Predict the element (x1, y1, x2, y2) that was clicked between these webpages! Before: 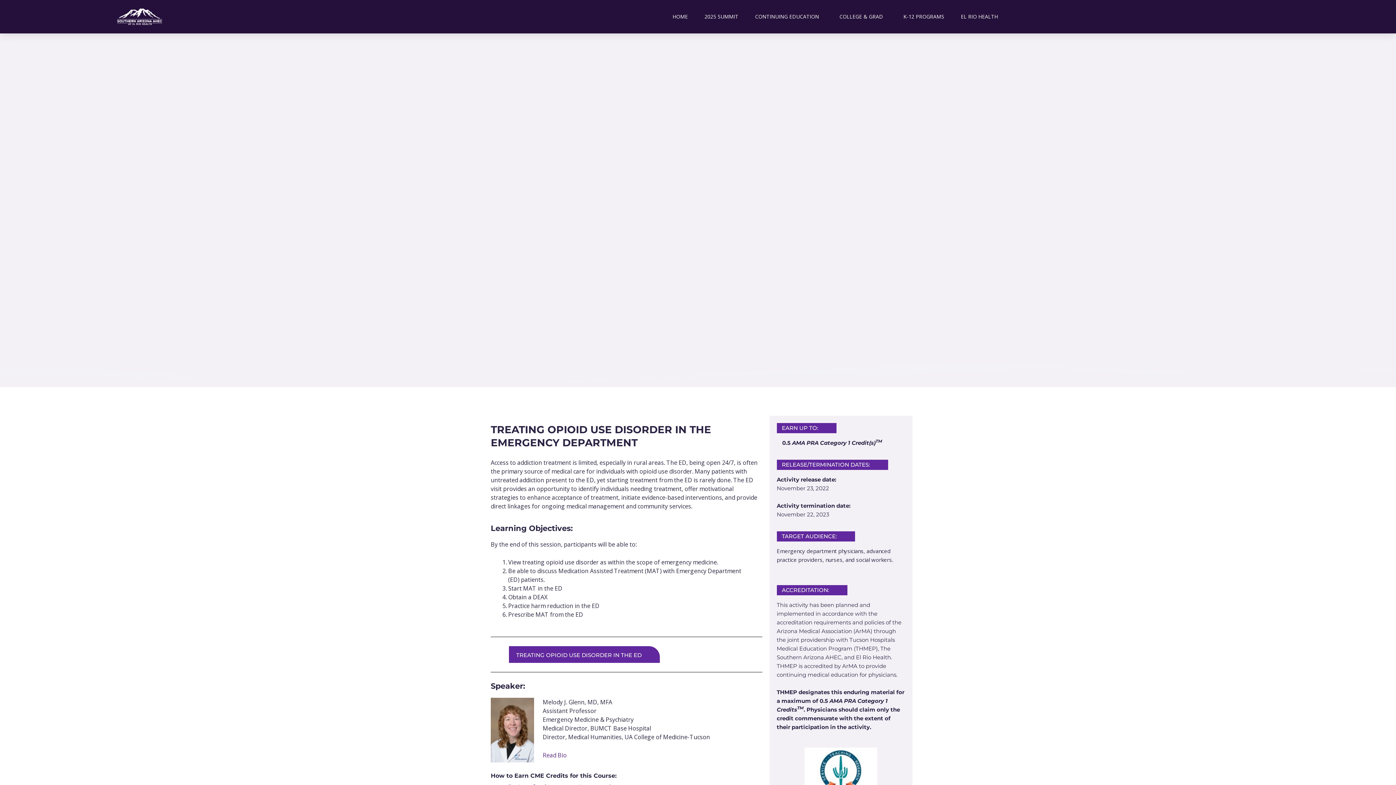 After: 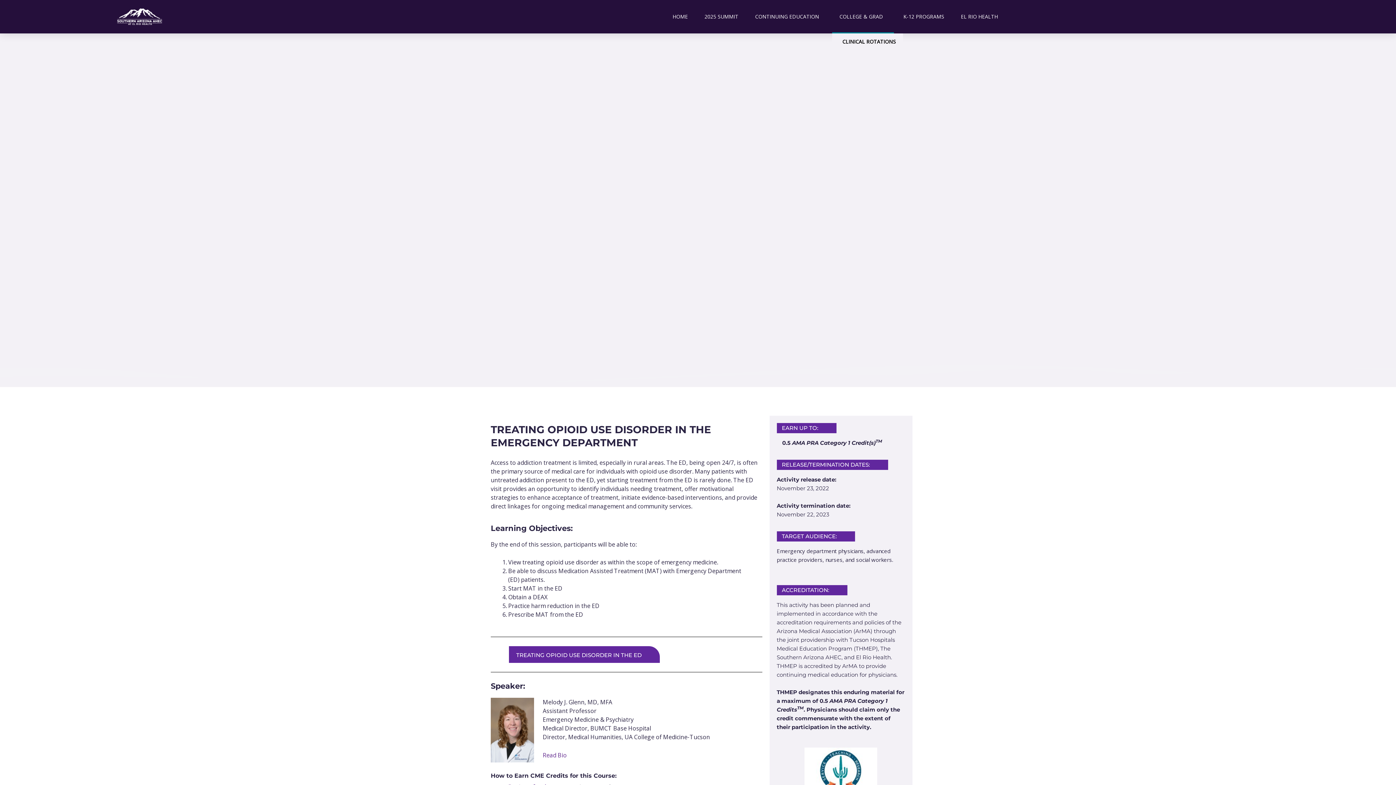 Action: bbox: (832, 0, 894, 33) label: COLLEGE & GRAD